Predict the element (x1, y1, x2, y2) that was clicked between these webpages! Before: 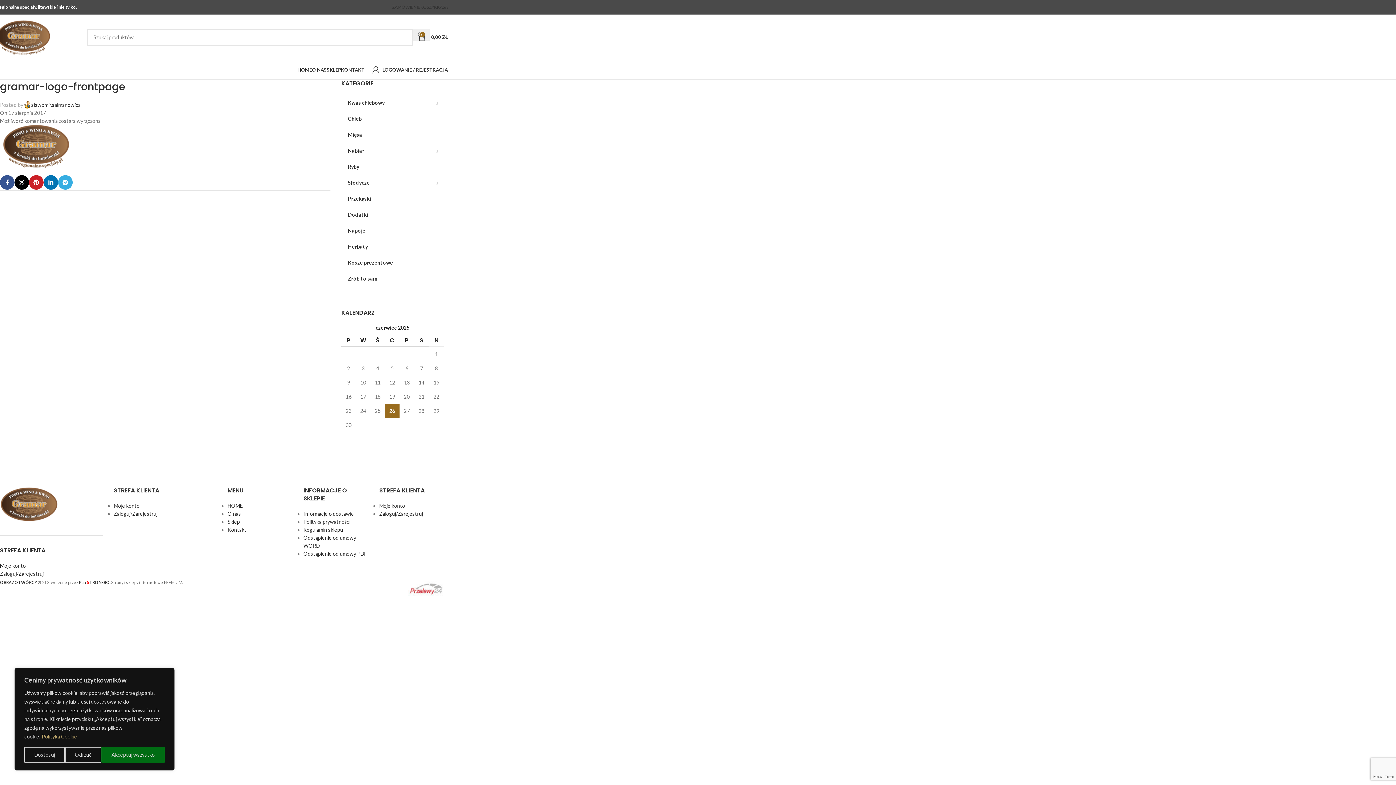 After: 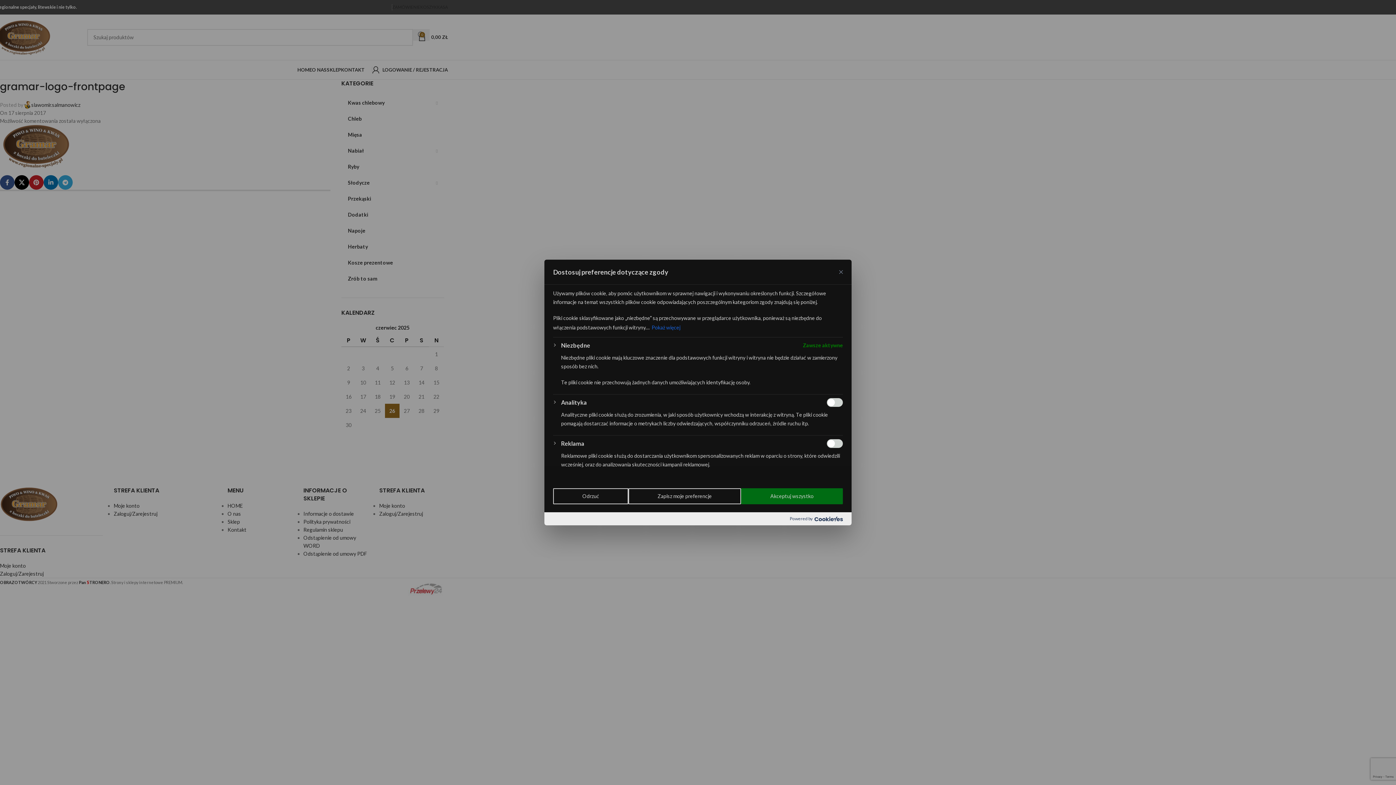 Action: bbox: (24, 747, 64, 763) label: Dostosuj